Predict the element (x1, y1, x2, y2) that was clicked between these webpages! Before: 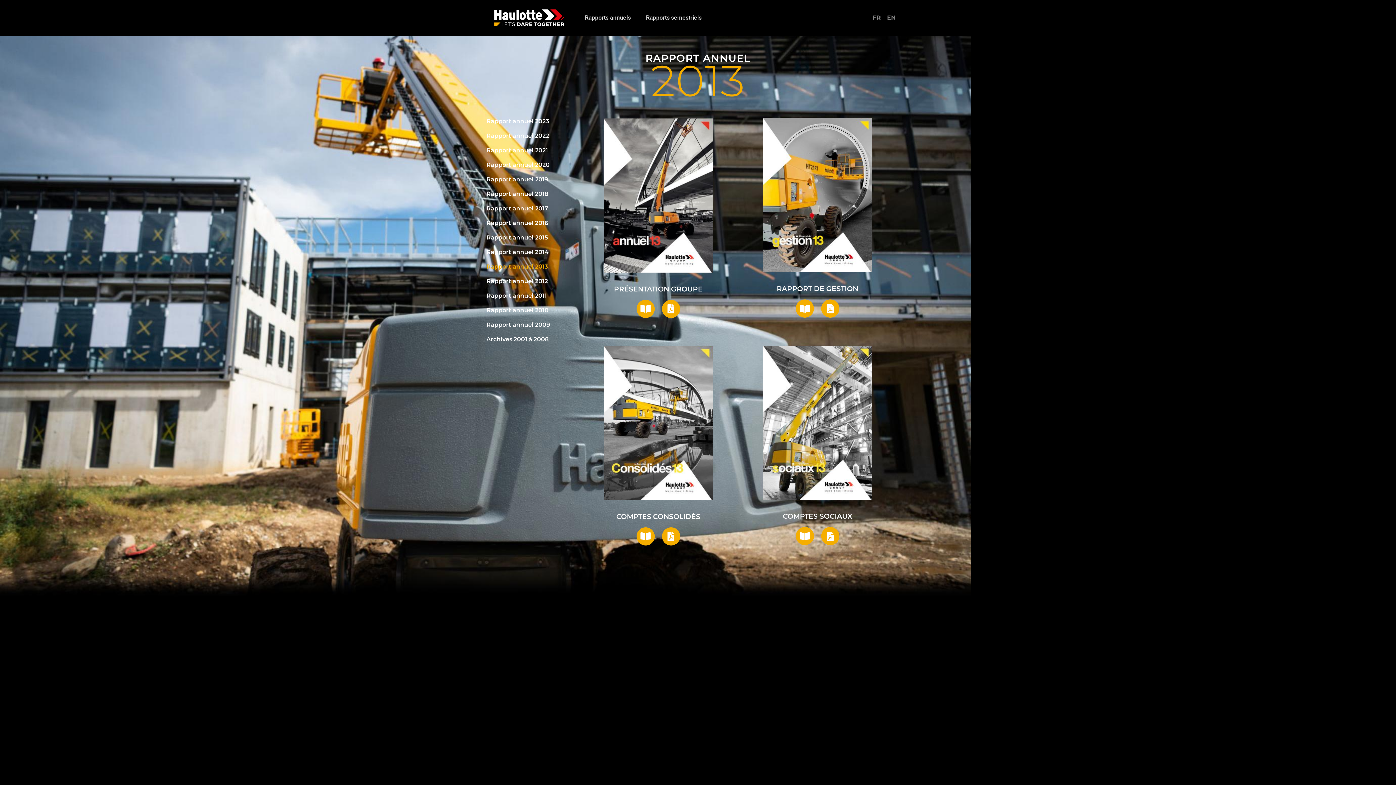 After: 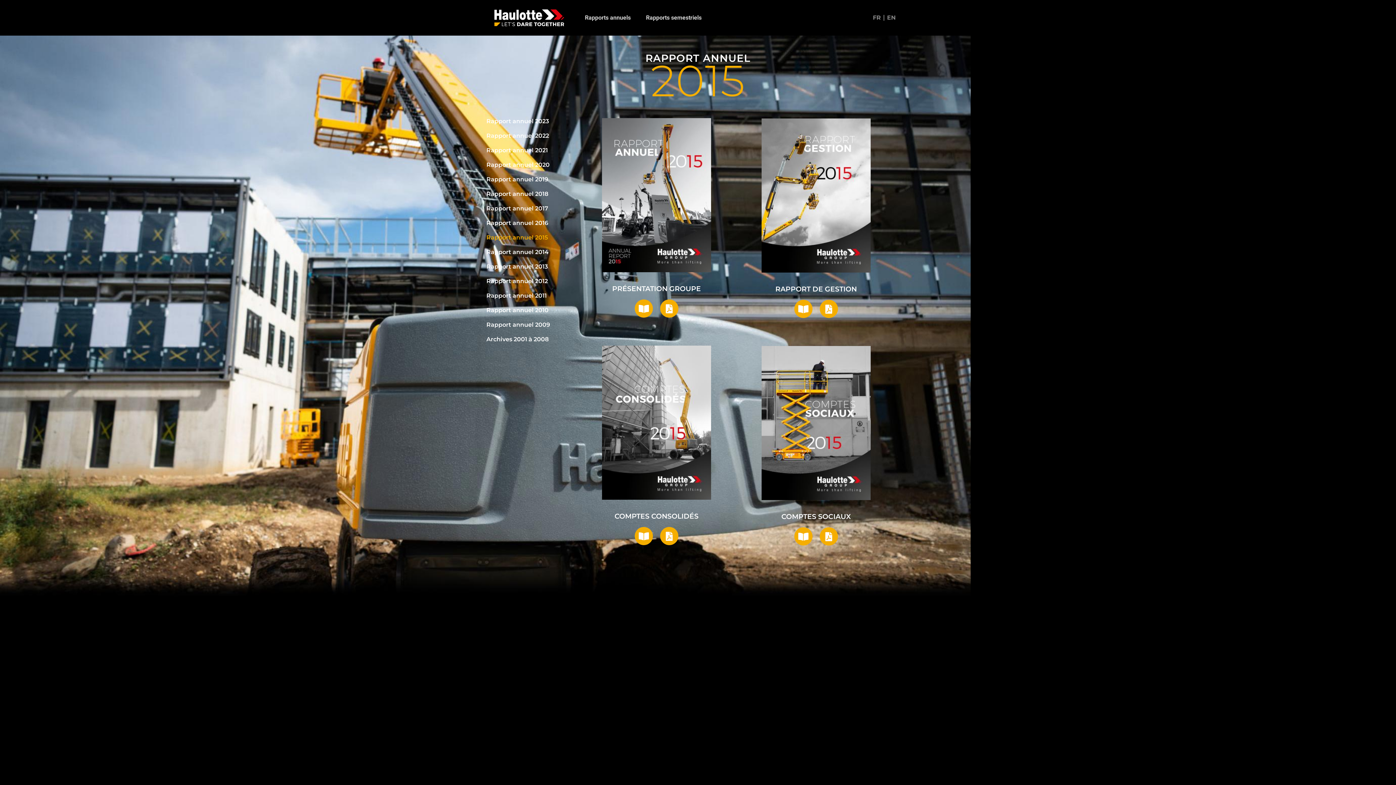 Action: label: Rapport annuel 2015 bbox: (486, 230, 548, 245)